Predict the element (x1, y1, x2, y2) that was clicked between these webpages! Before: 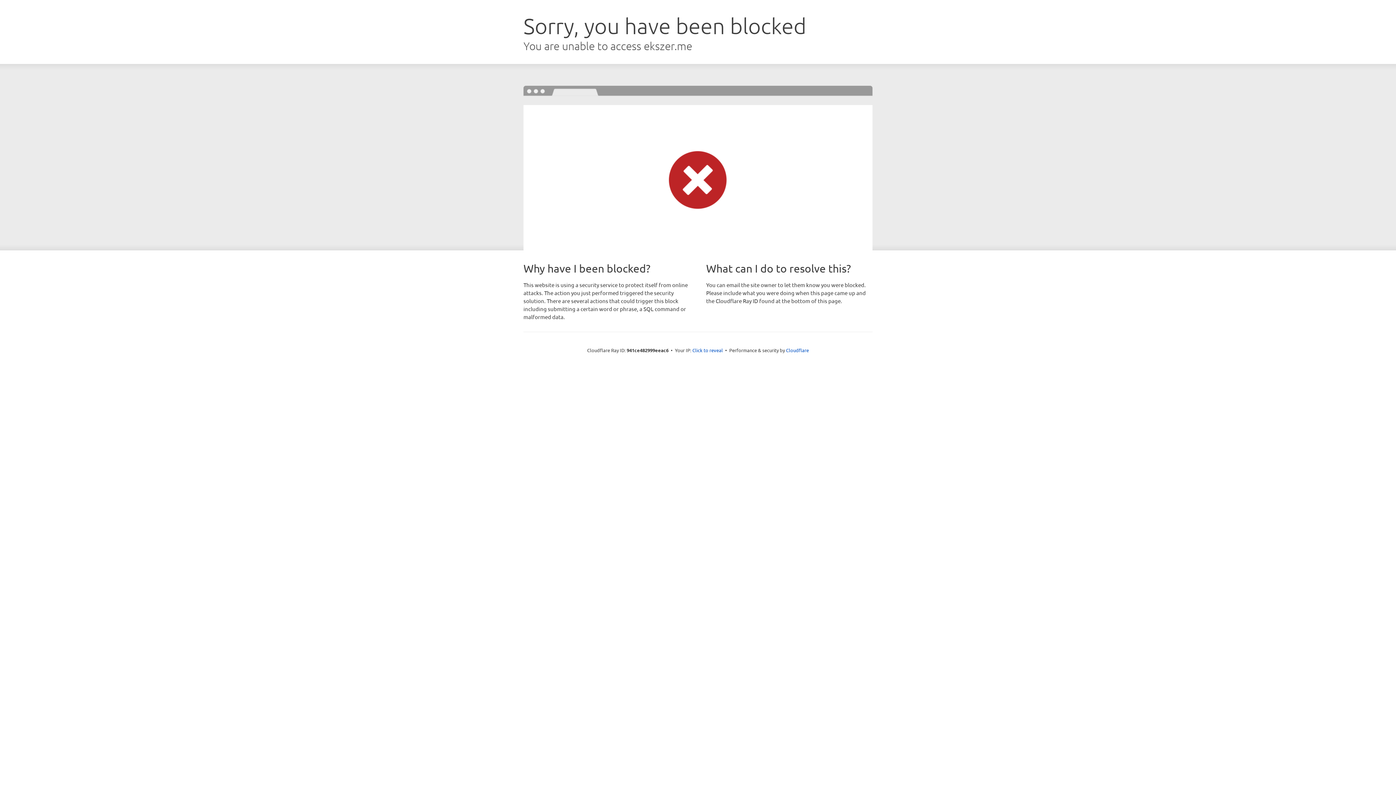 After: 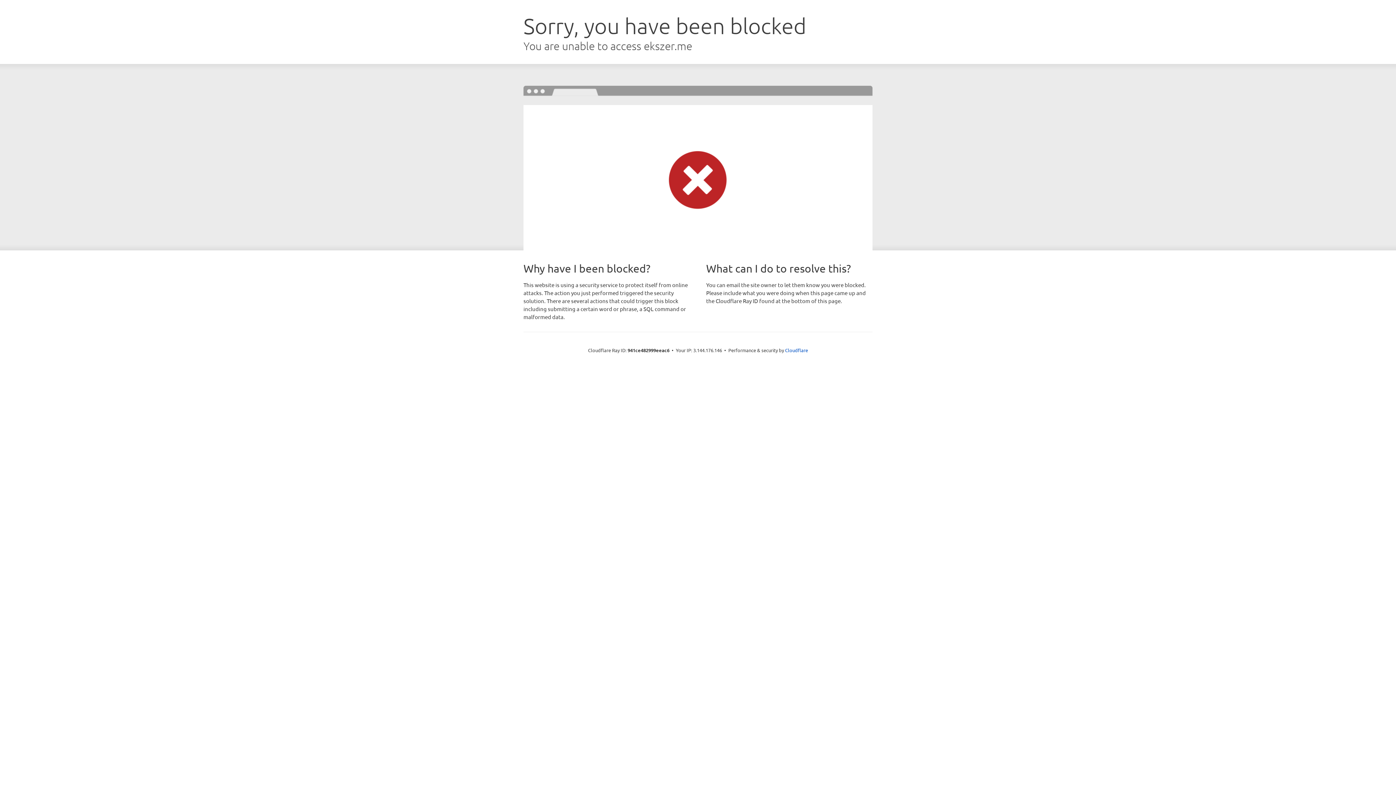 Action: bbox: (692, 346, 723, 353) label: Click to reveal